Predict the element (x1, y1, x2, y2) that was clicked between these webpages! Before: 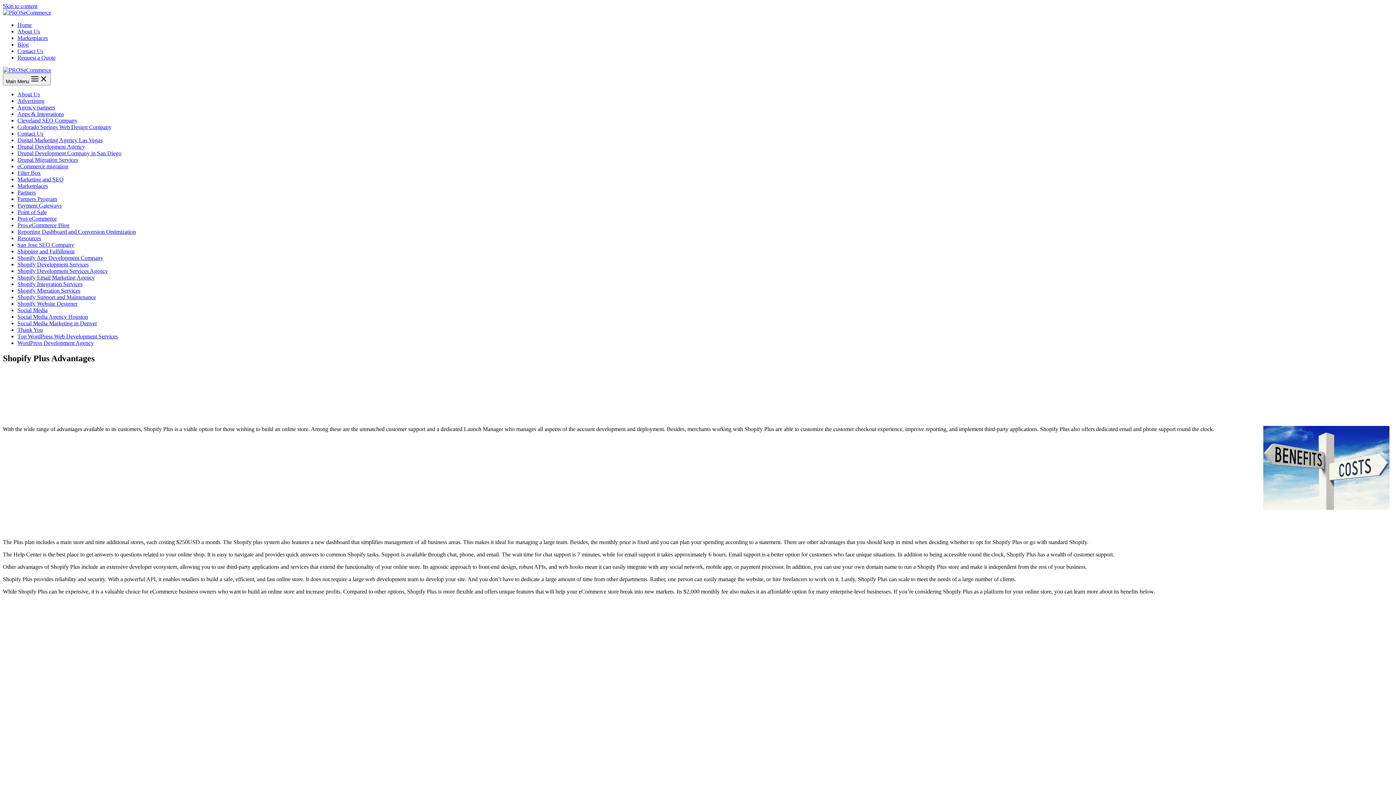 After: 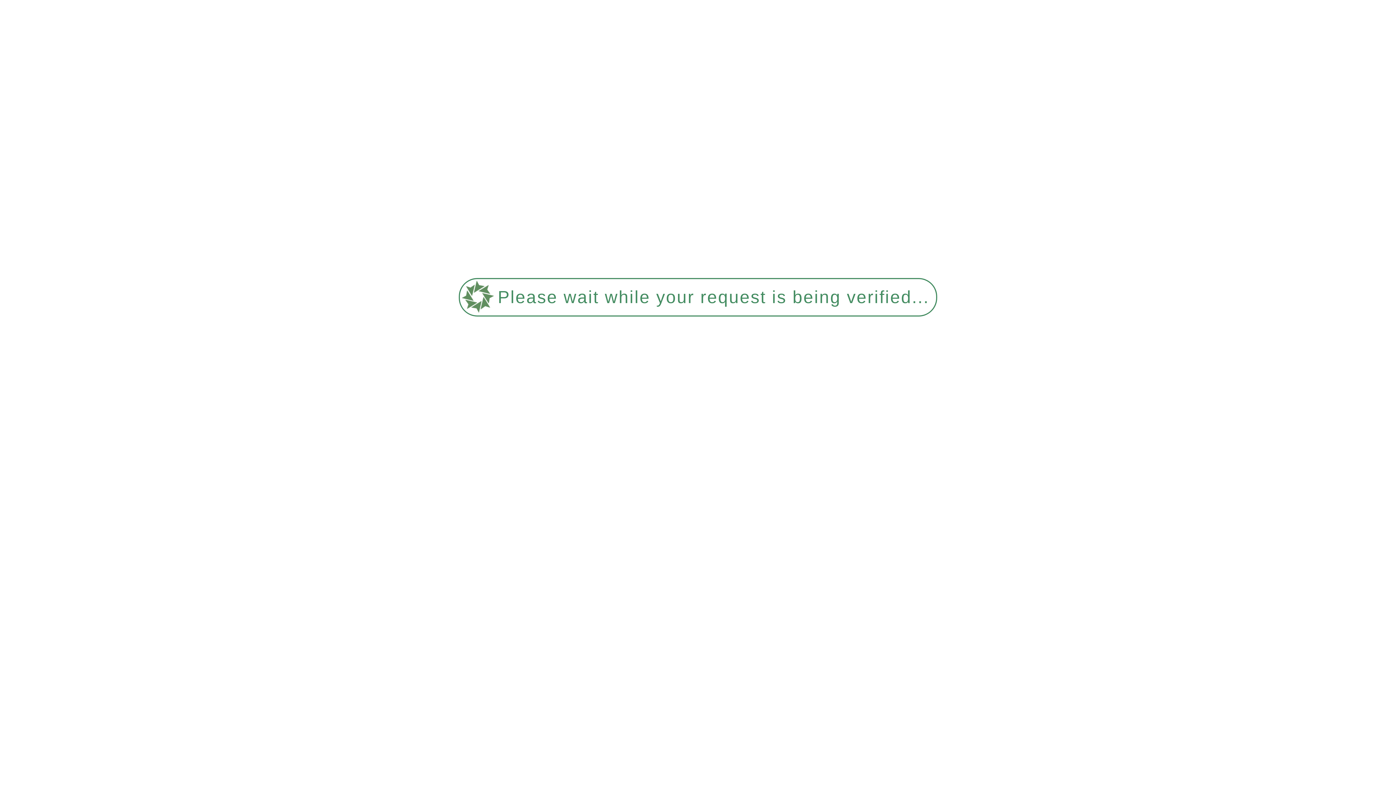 Action: bbox: (17, 110, 64, 117) label: Apps & Integrations